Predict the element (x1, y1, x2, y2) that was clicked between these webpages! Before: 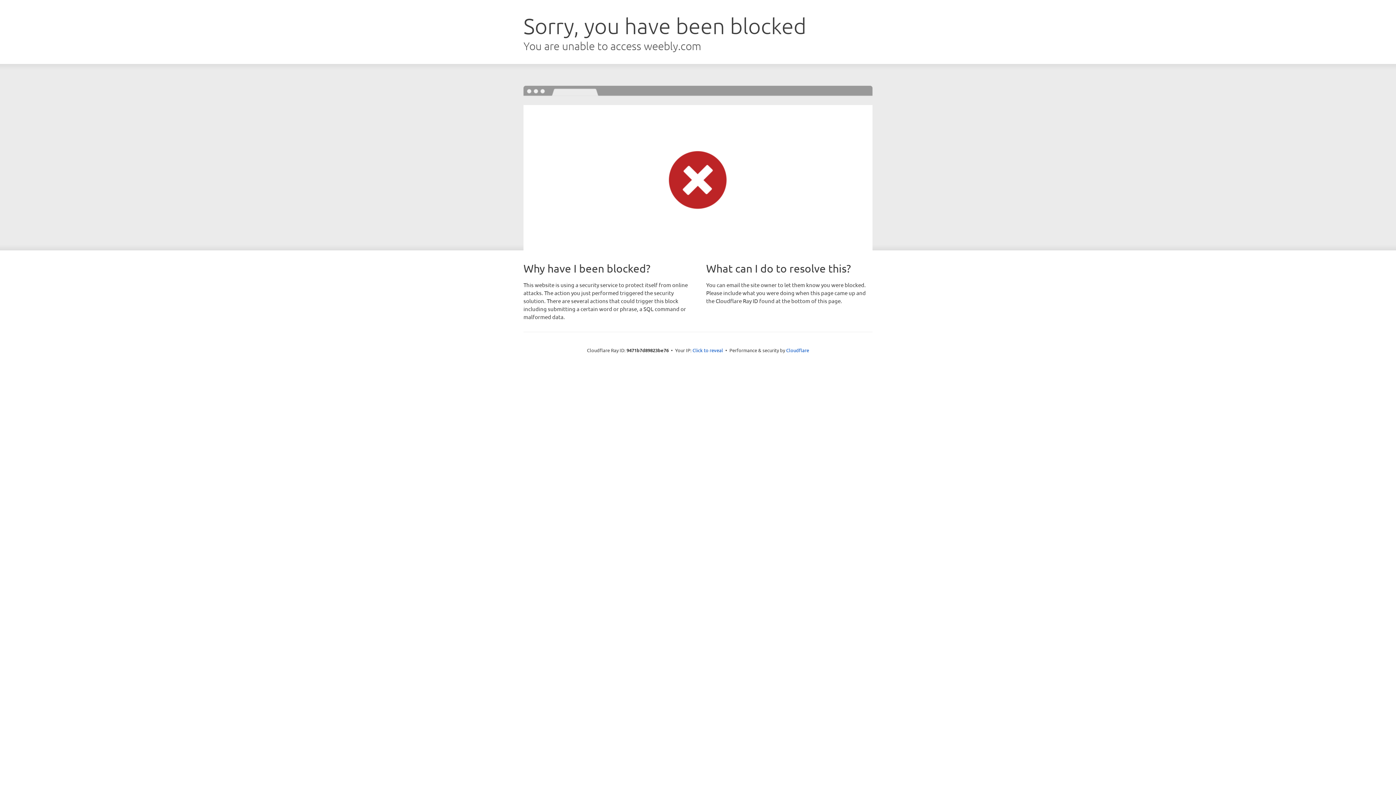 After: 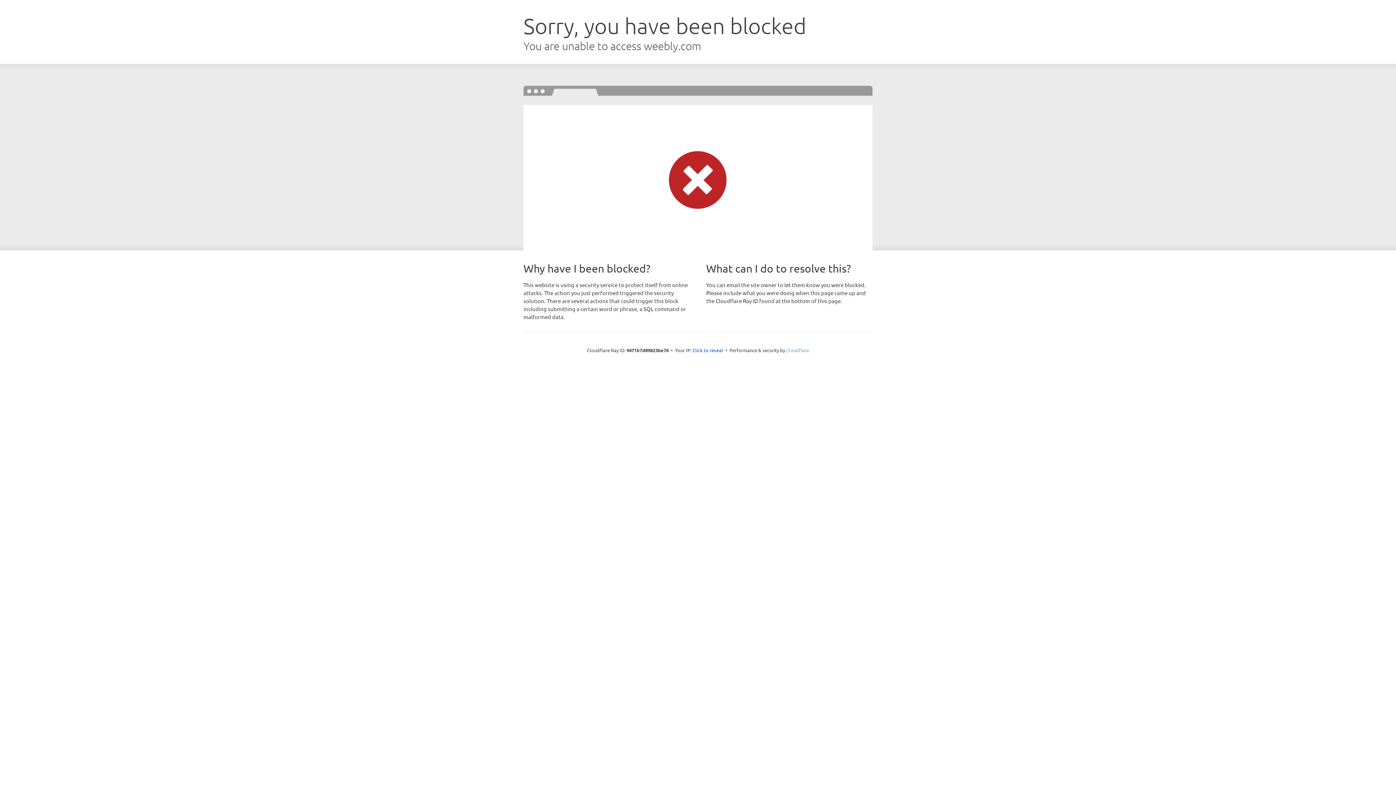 Action: bbox: (786, 347, 809, 353) label: Cloudflare